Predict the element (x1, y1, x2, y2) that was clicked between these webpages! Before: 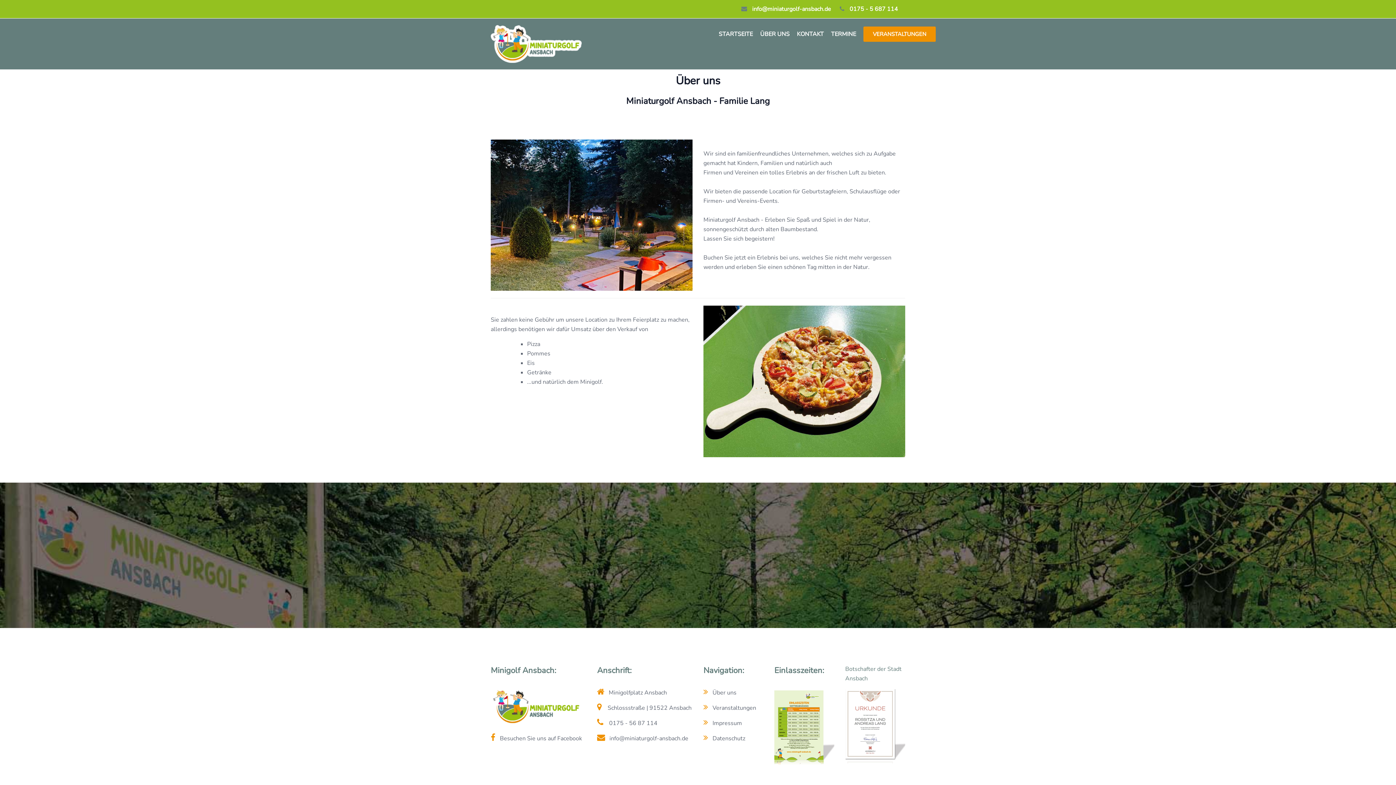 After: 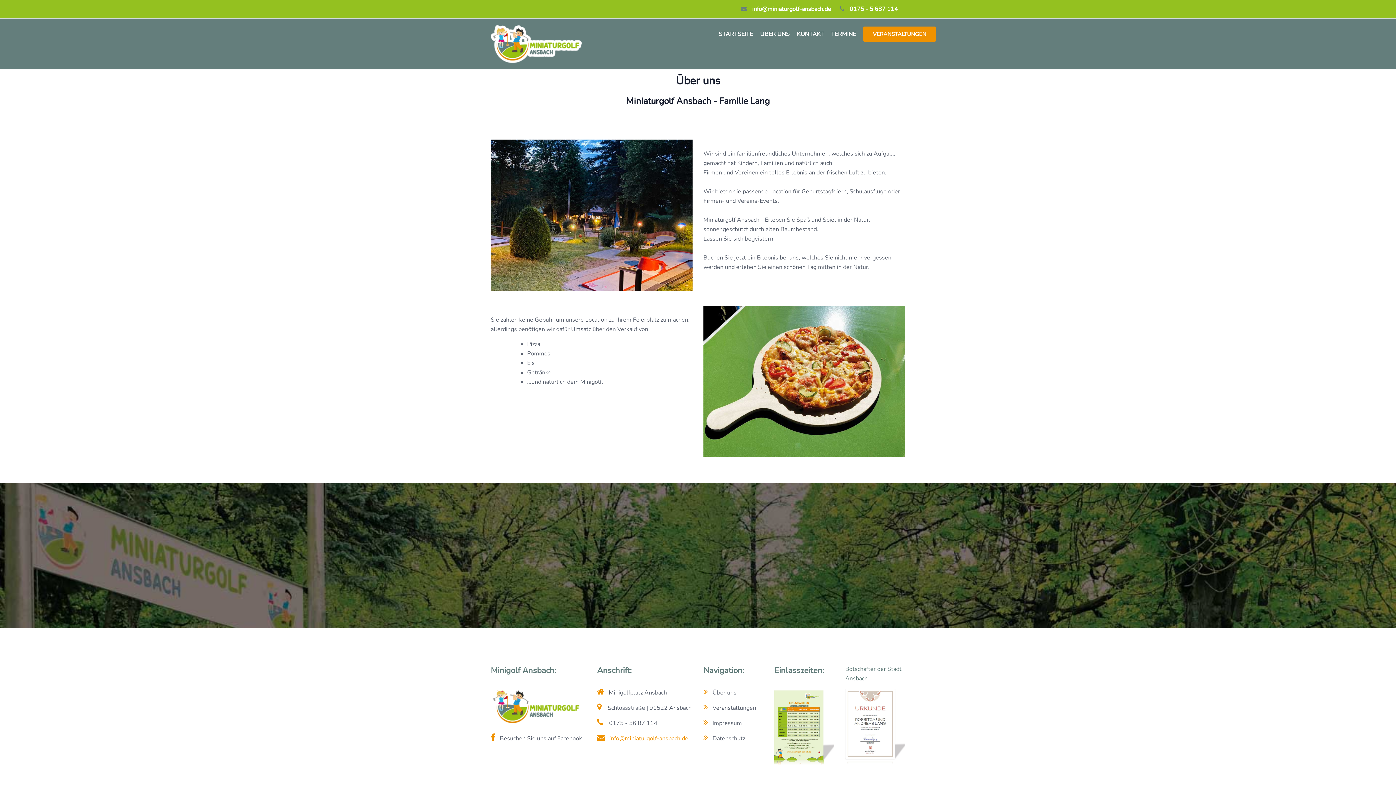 Action: label: info@miniaturgolf-ansbach.de bbox: (609, 734, 688, 742)